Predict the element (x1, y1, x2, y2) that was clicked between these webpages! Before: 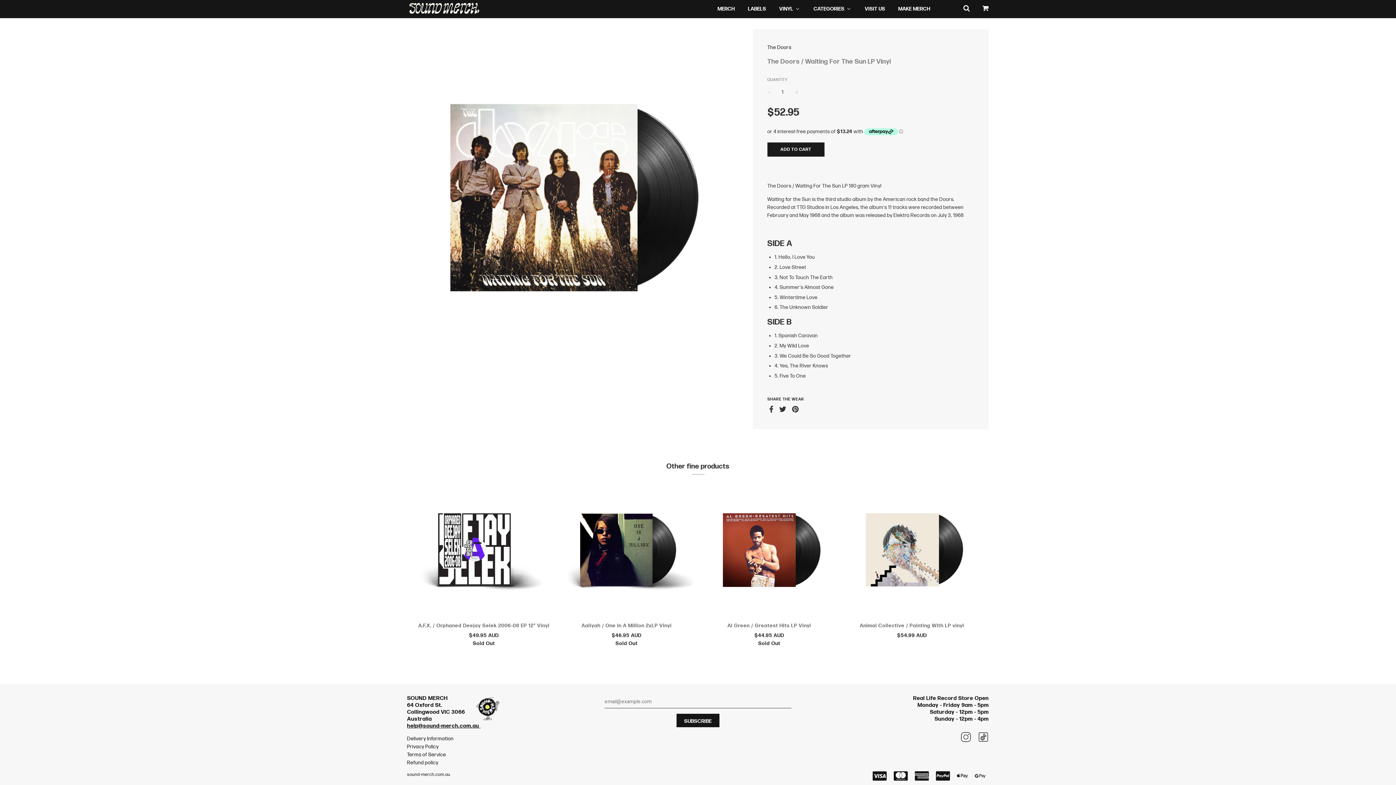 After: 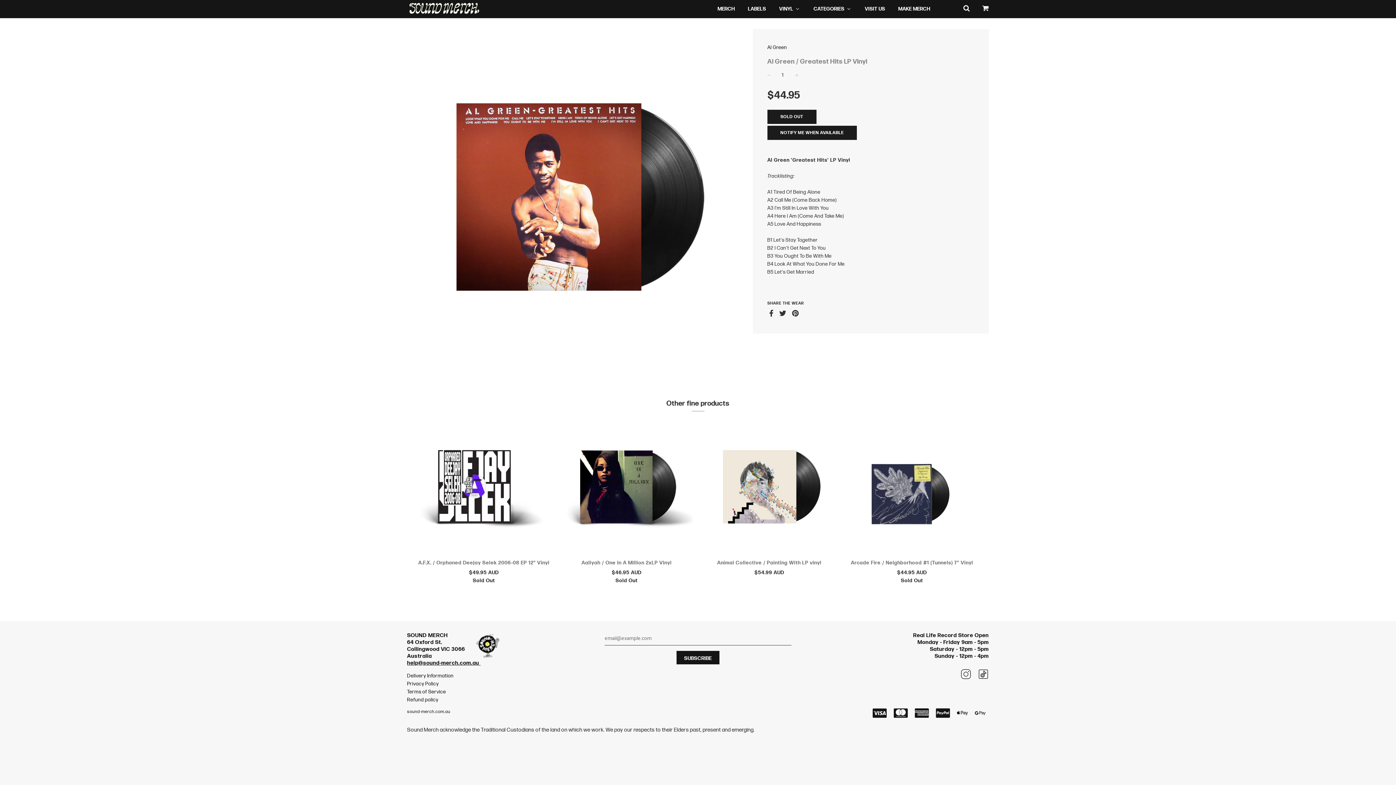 Action: label: Al Green / Greatest Hits LP Vinyl bbox: (727, 624, 811, 631)